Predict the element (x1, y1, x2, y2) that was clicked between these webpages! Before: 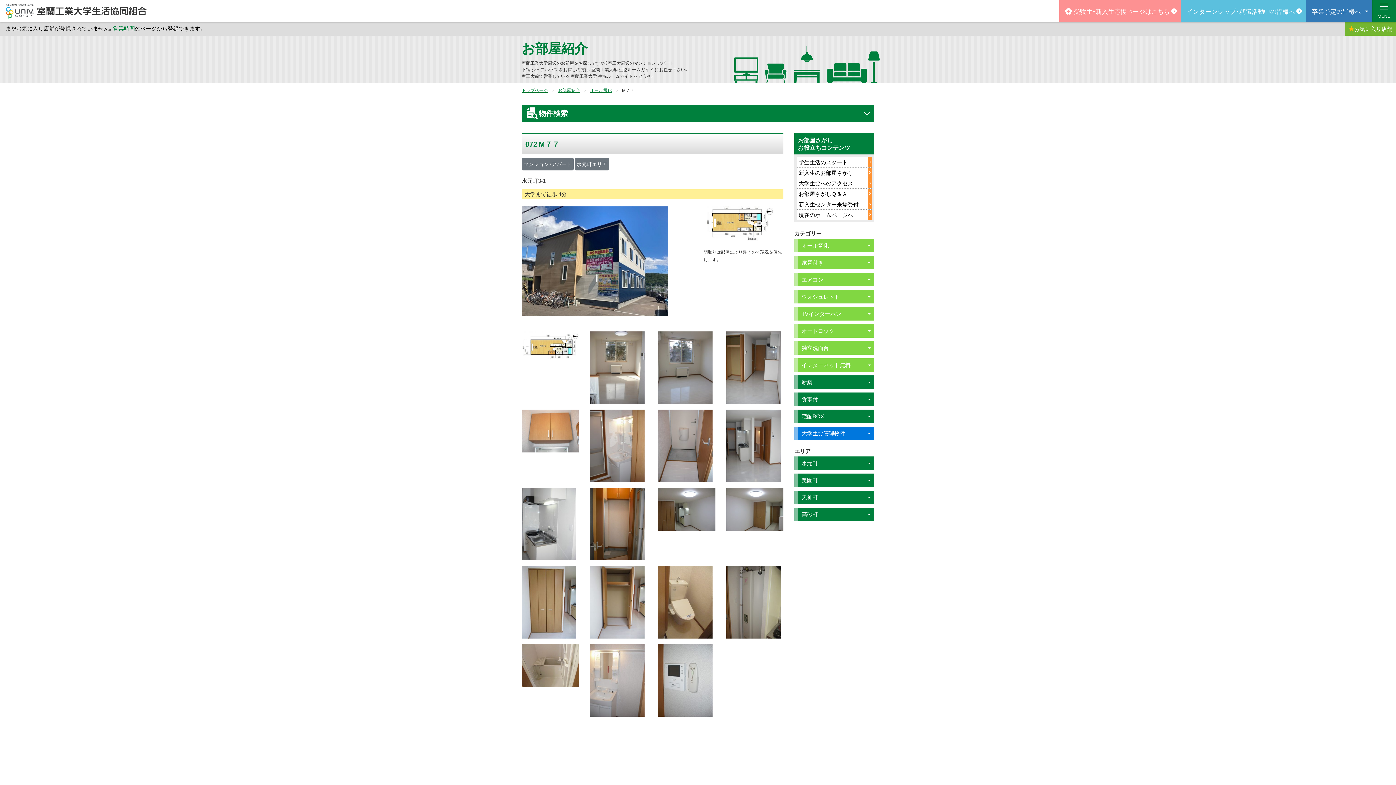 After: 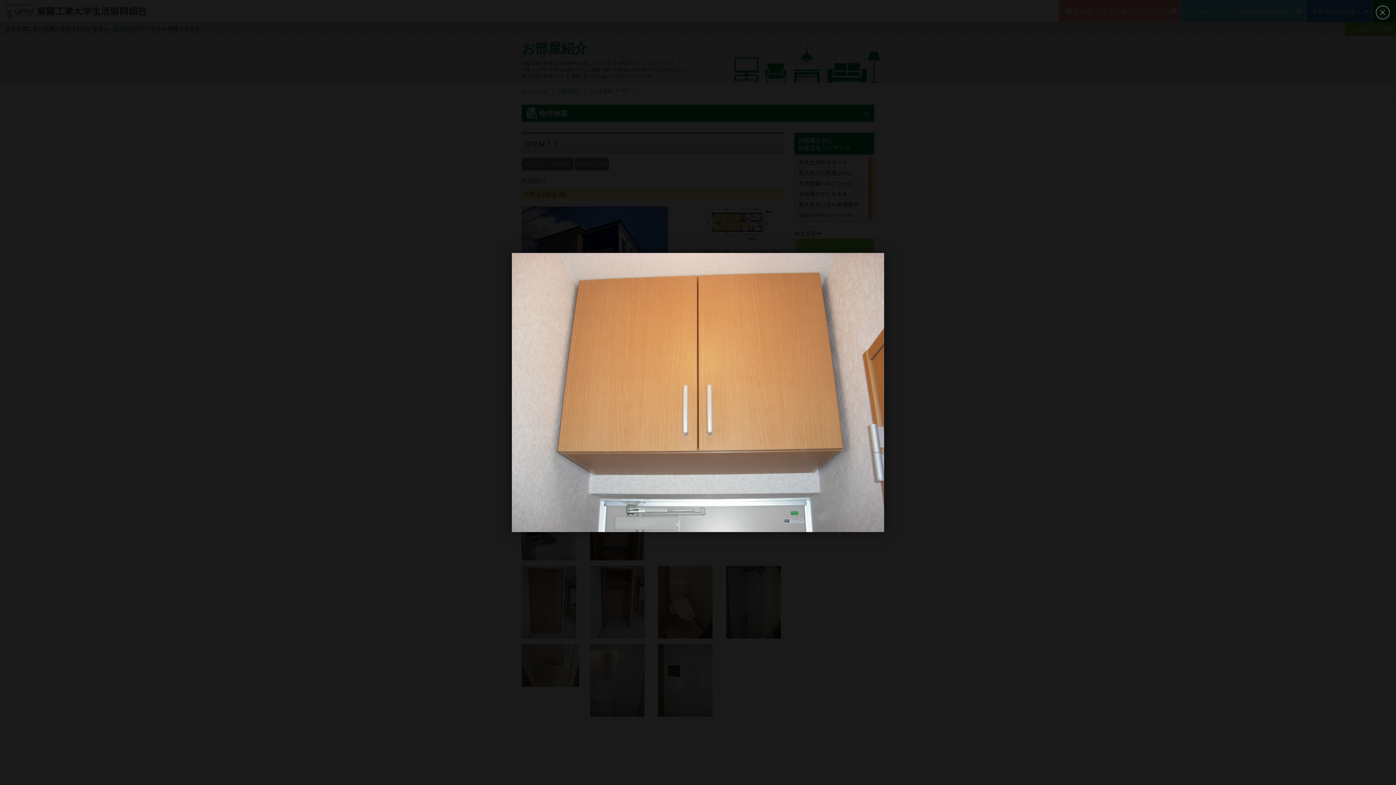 Action: bbox: (521, 429, 579, 437)